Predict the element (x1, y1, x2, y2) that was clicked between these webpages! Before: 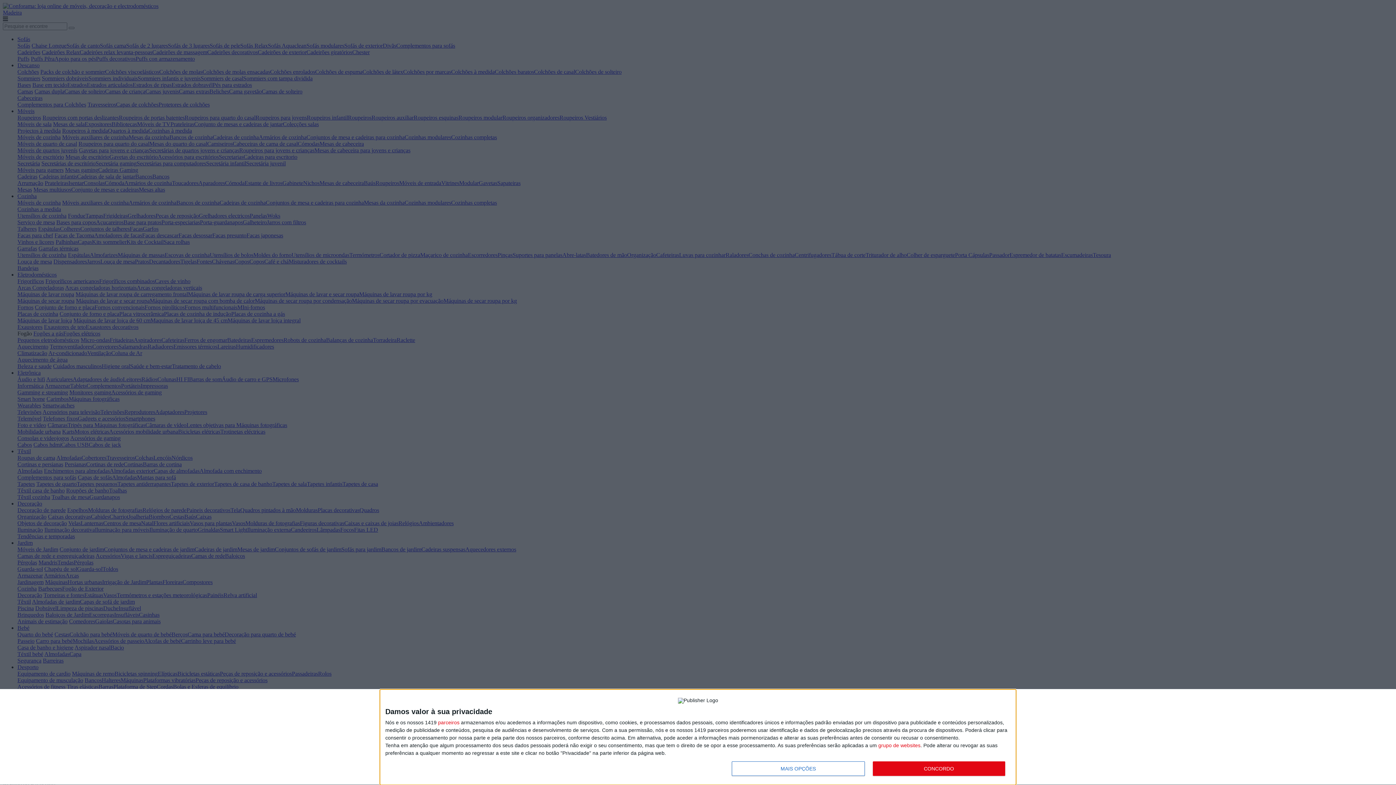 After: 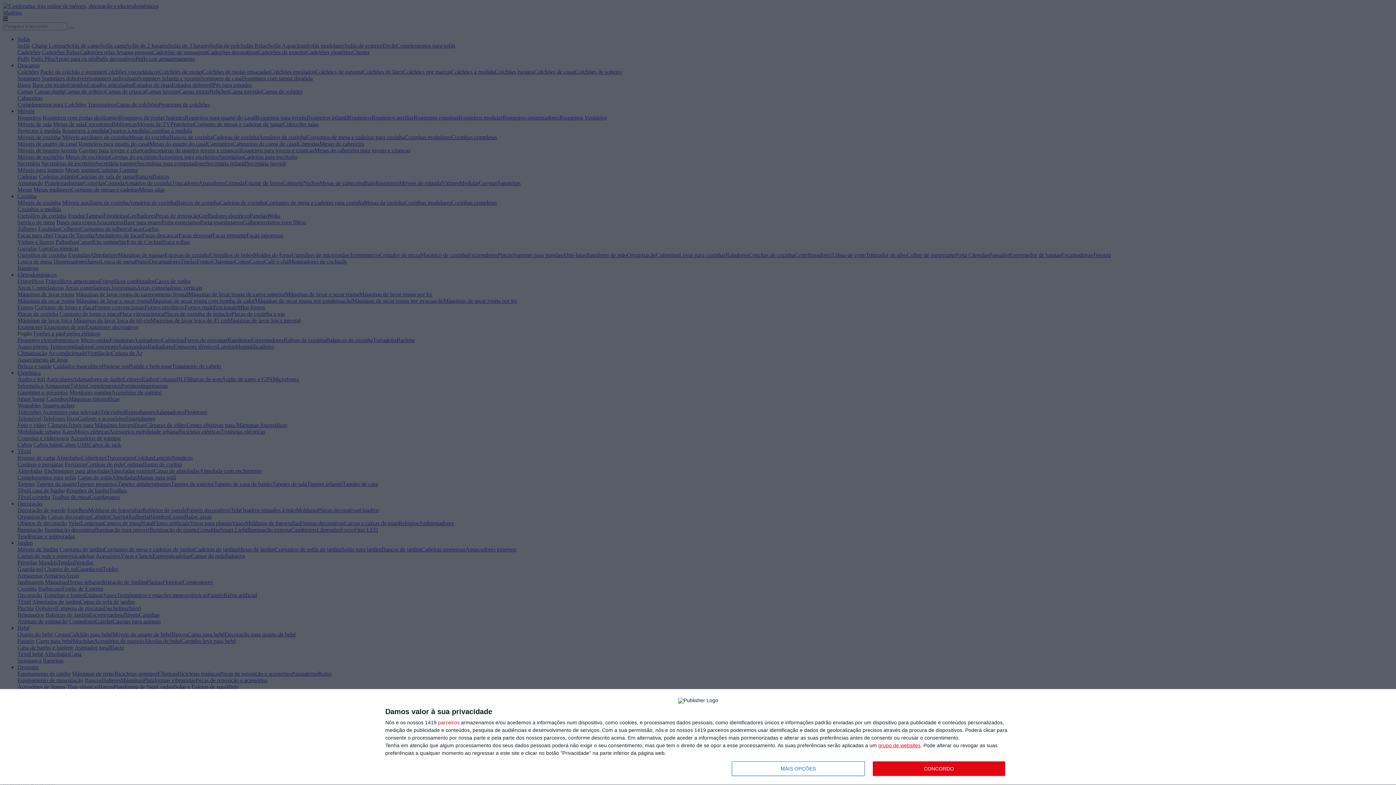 Action: bbox: (878, 742, 920, 748) label: https://www.conforama.pt/consent/quantcastchoice opens in new window